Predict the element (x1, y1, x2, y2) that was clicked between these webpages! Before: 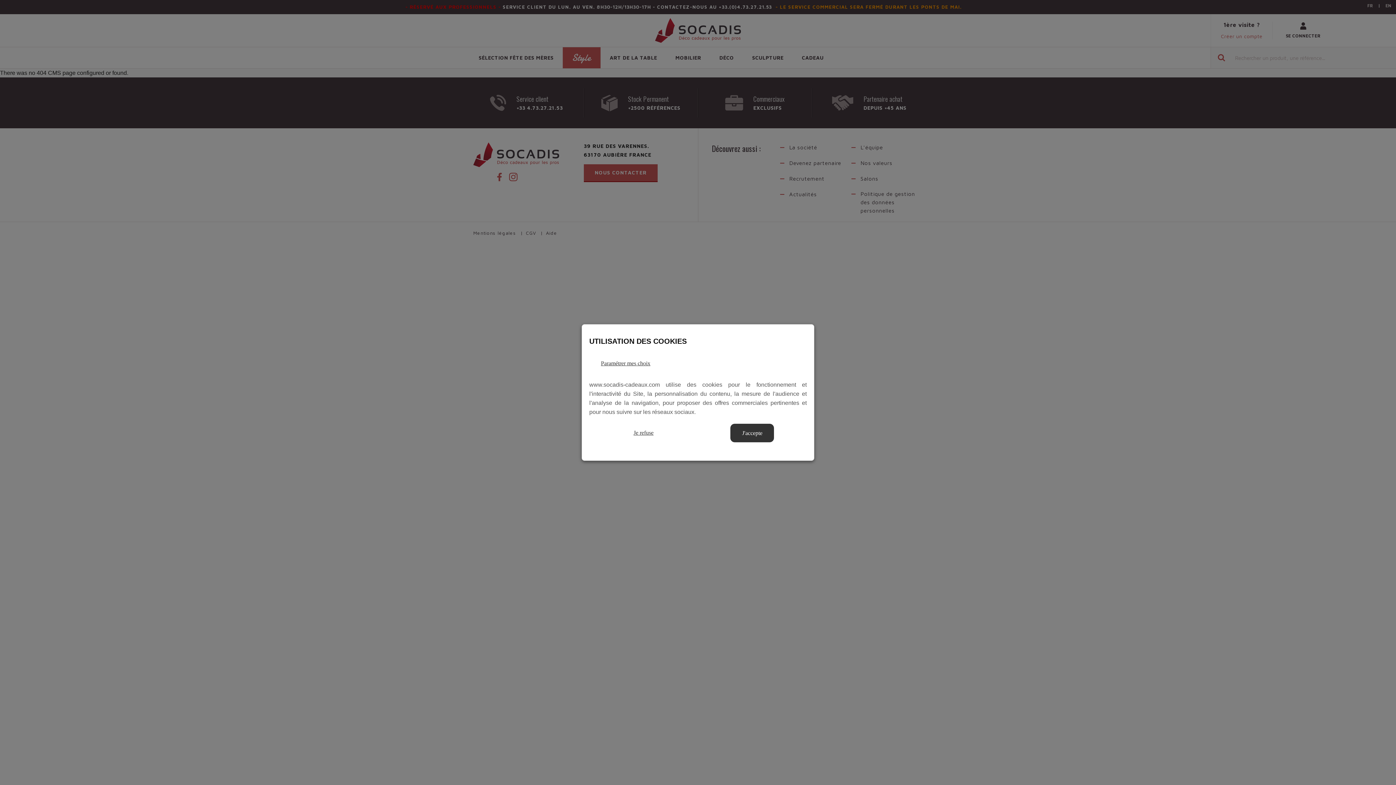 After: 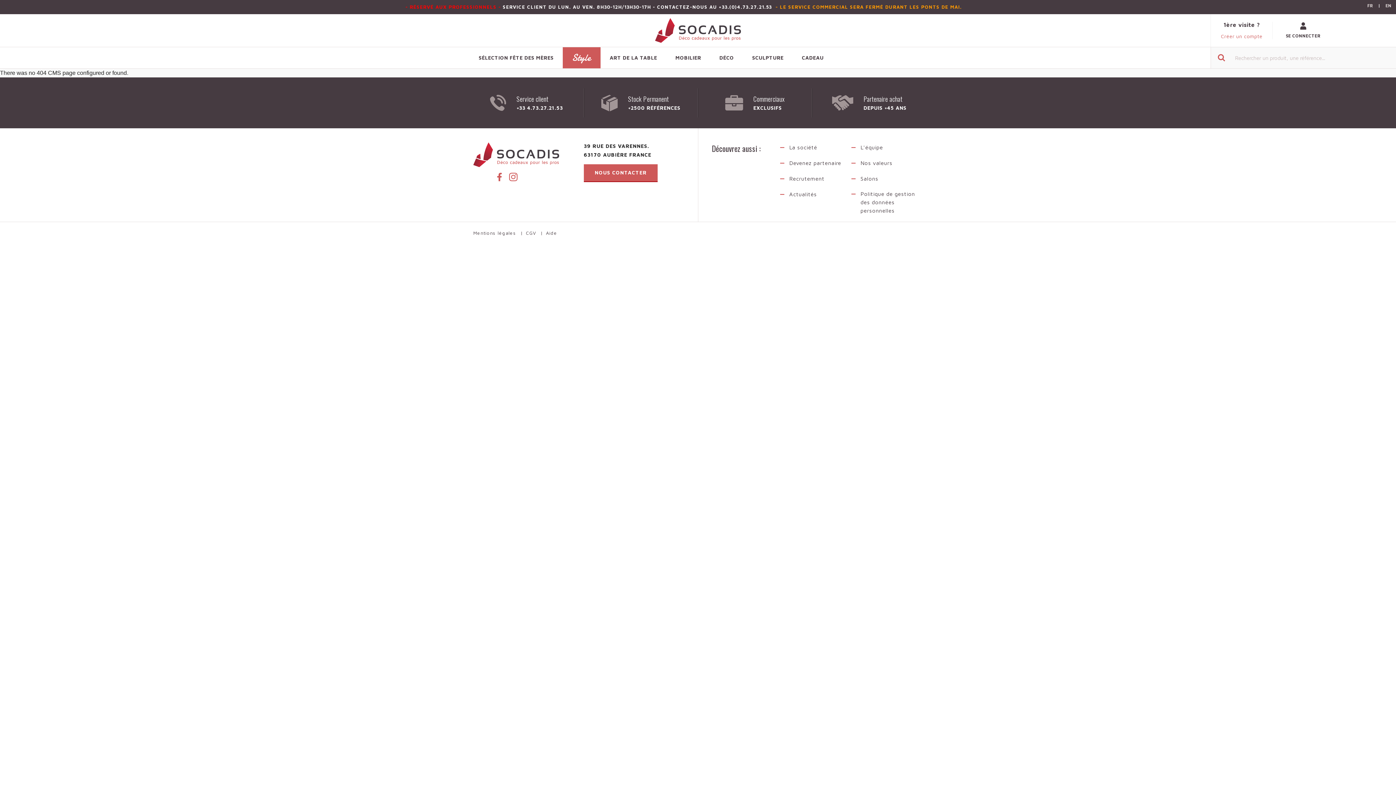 Action: bbox: (730, 424, 774, 442) label: J'accepte